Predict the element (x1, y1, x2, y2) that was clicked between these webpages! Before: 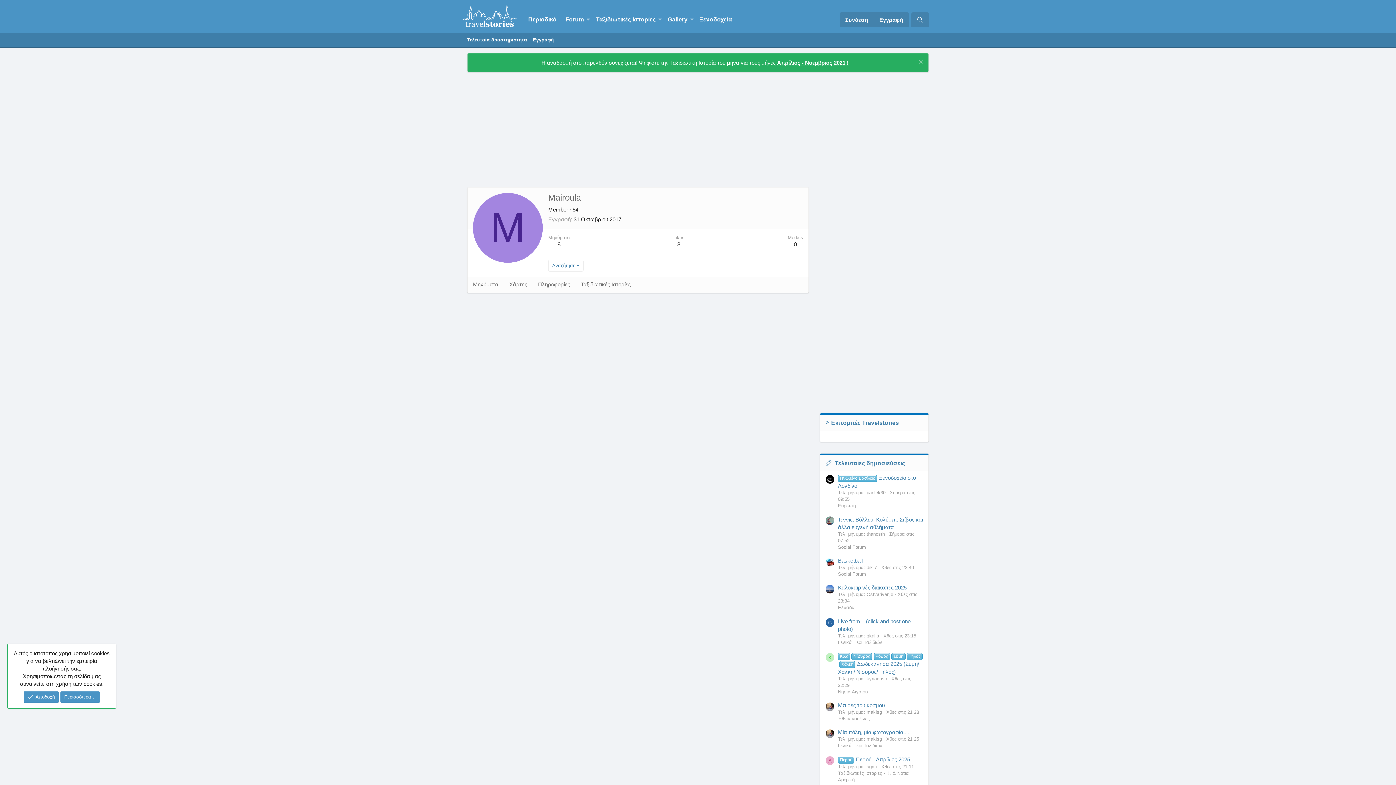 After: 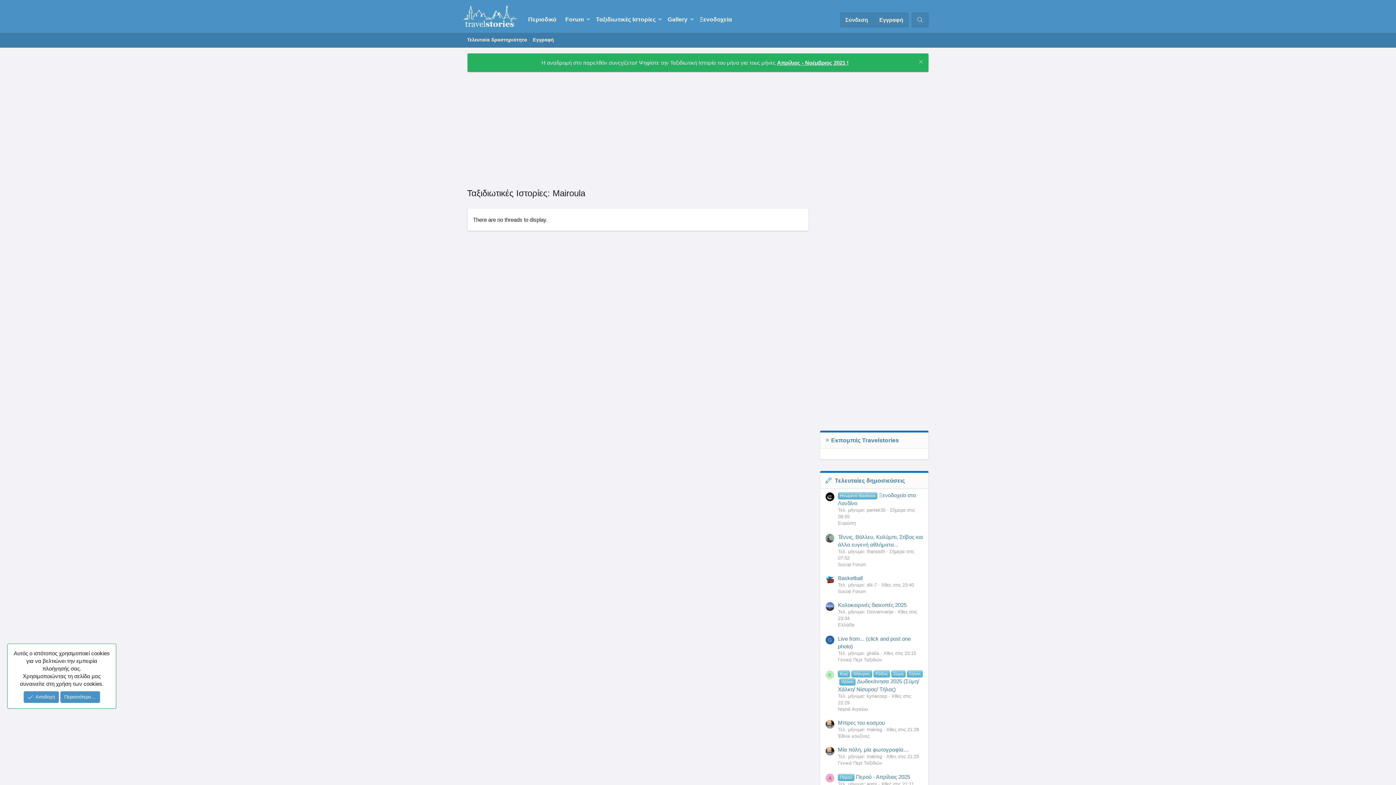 Action: bbox: (575, 277, 636, 293) label: Ταξιδιωτικές Ιστορίες